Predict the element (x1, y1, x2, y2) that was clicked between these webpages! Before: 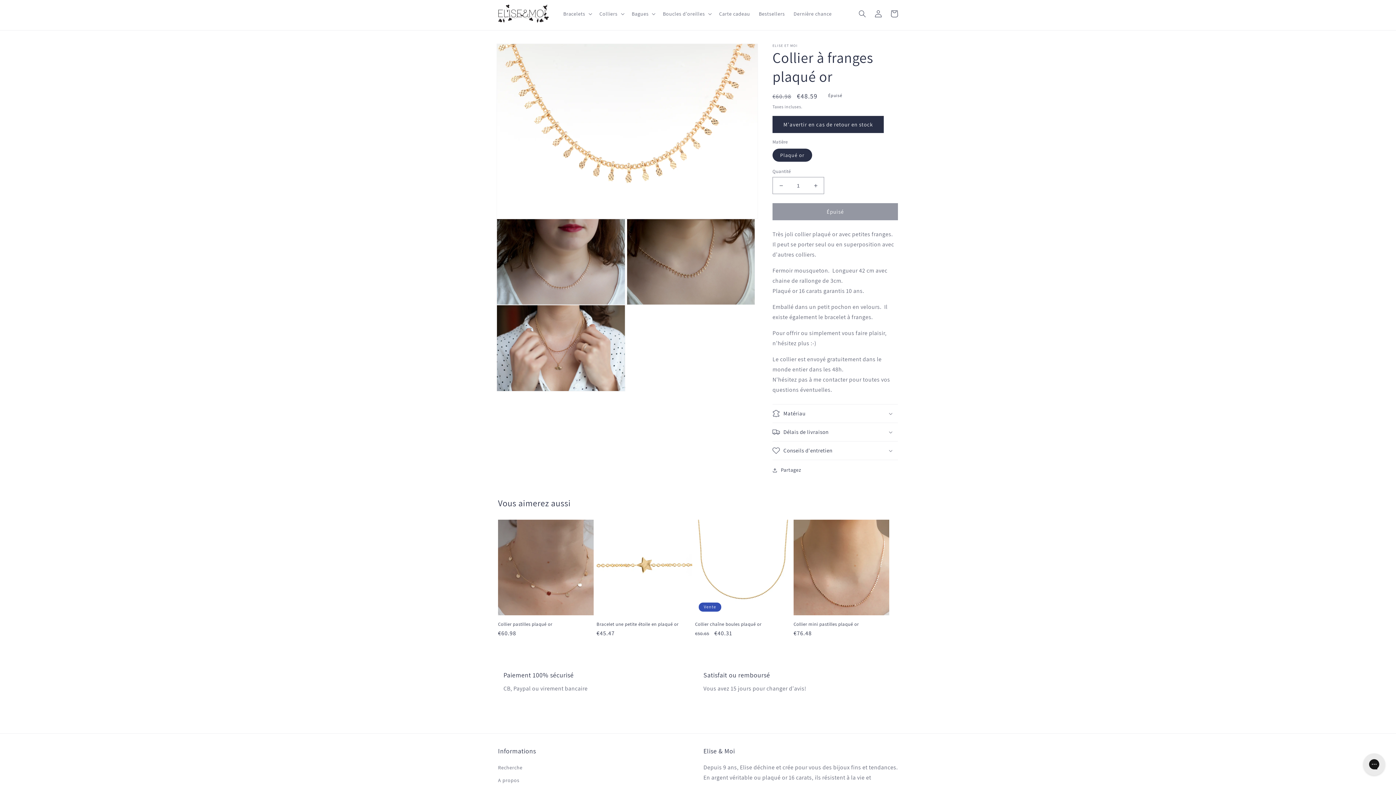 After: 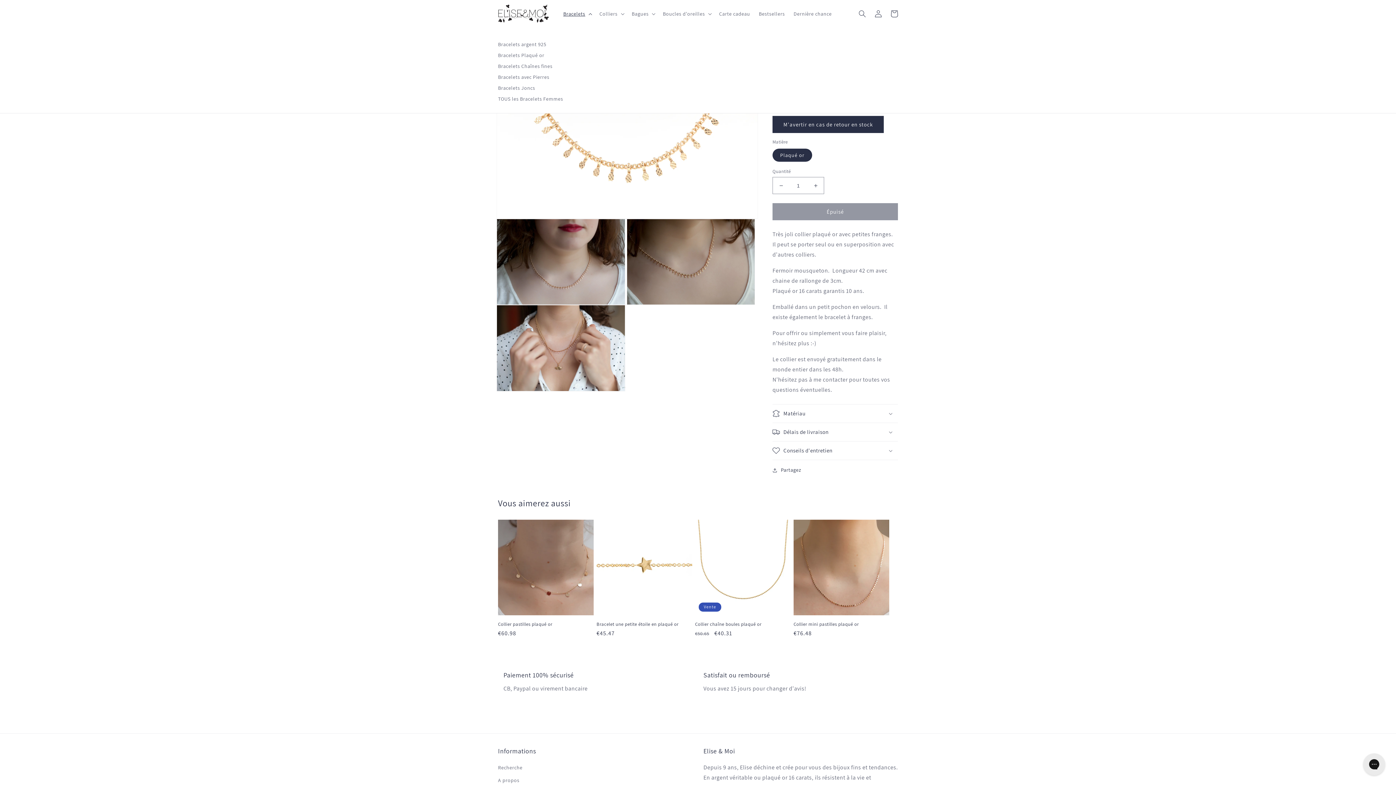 Action: label: Bracelets bbox: (559, 6, 595, 21)